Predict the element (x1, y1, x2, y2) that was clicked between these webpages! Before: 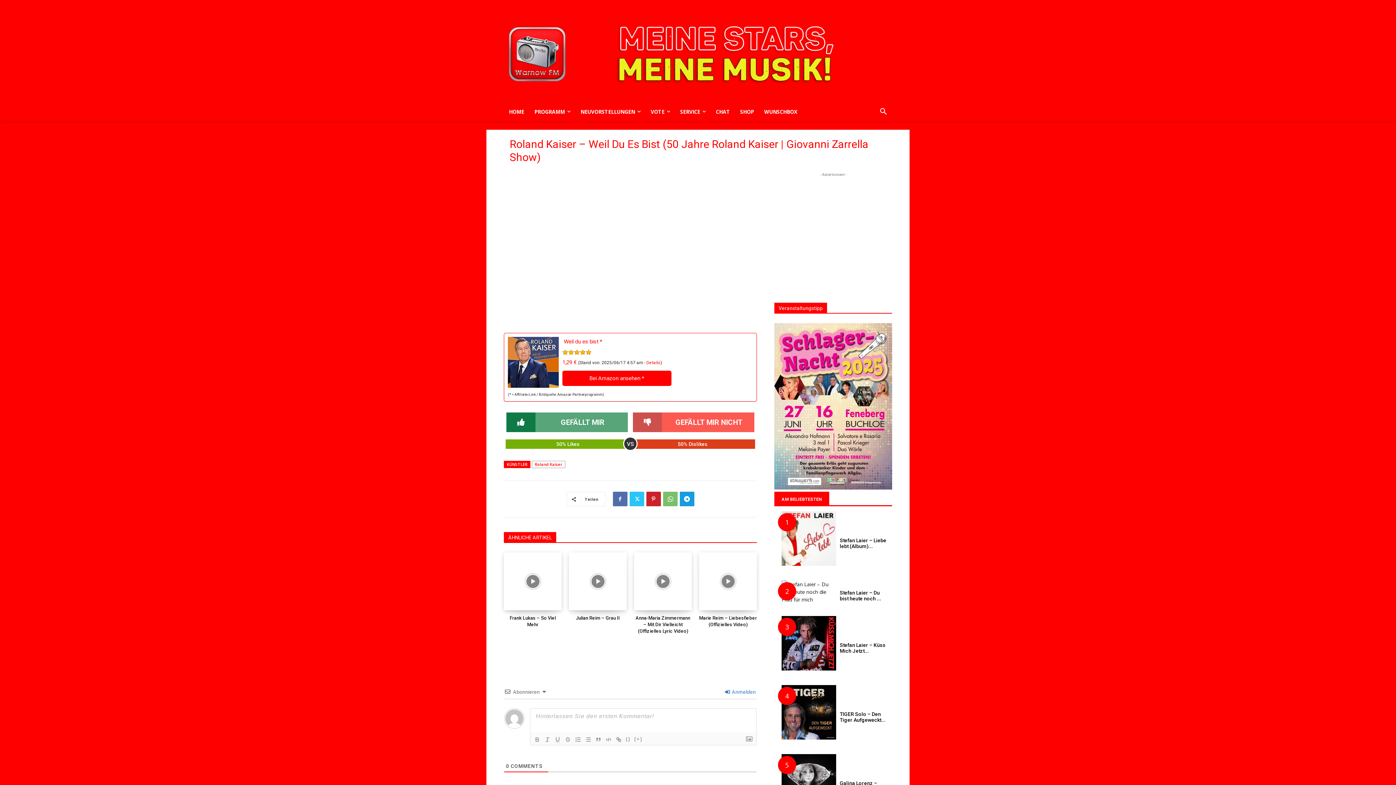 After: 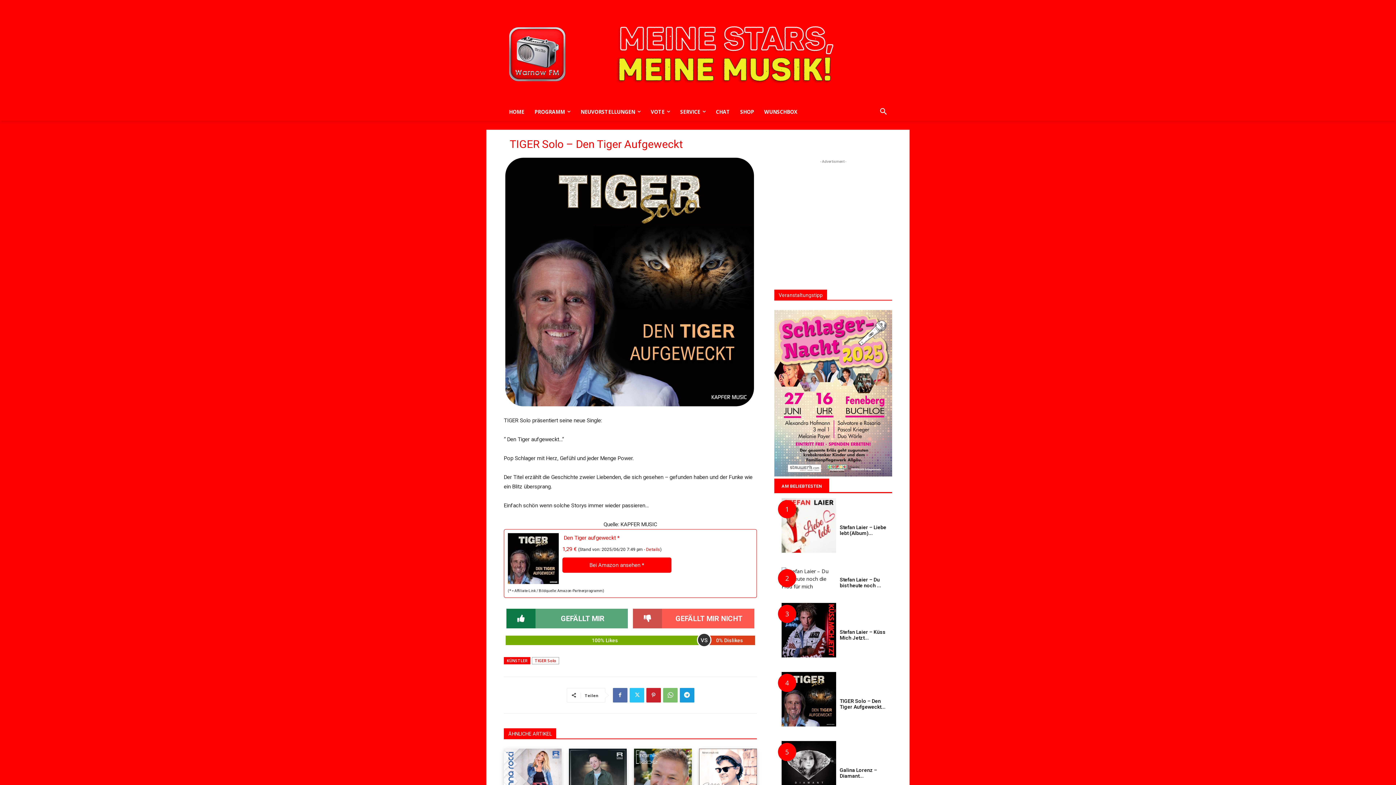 Action: bbox: (781, 734, 836, 741)